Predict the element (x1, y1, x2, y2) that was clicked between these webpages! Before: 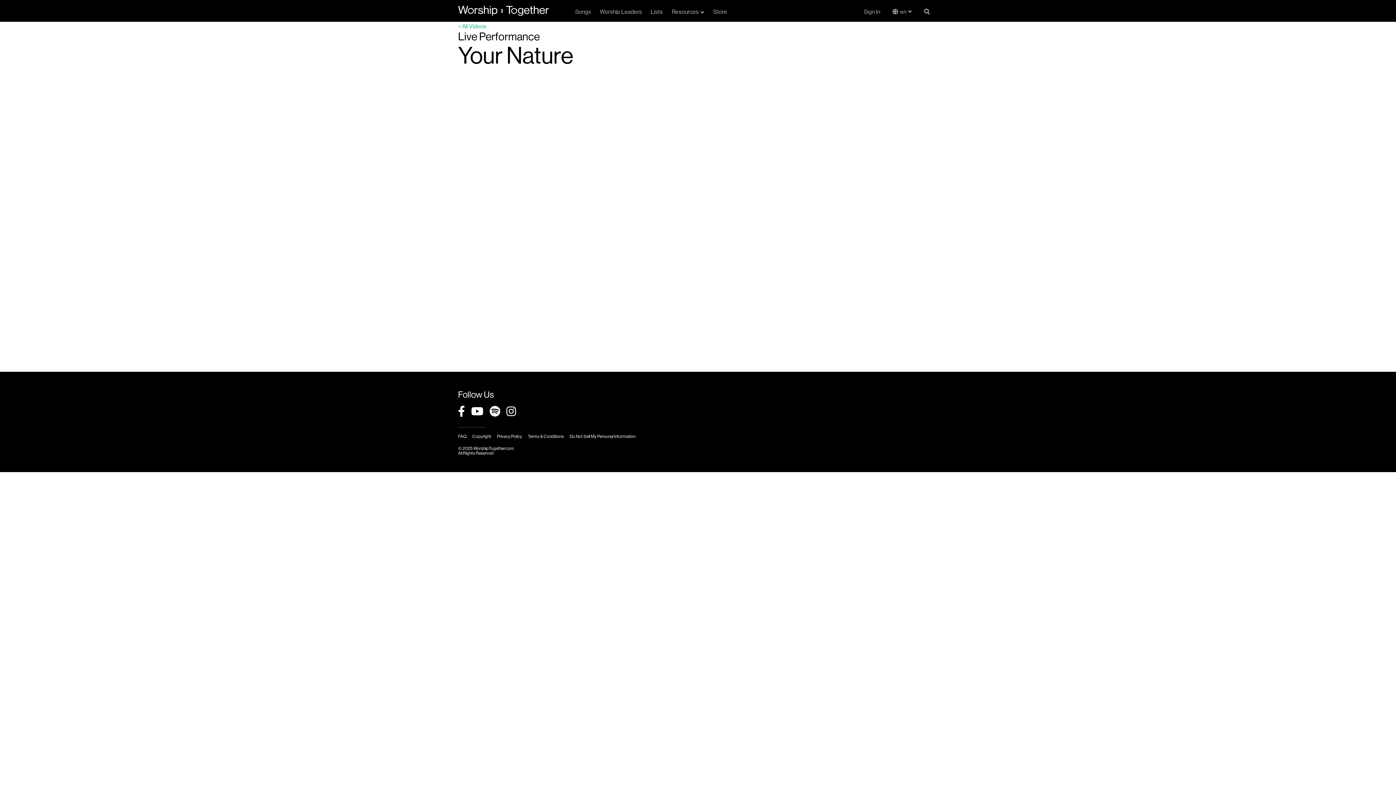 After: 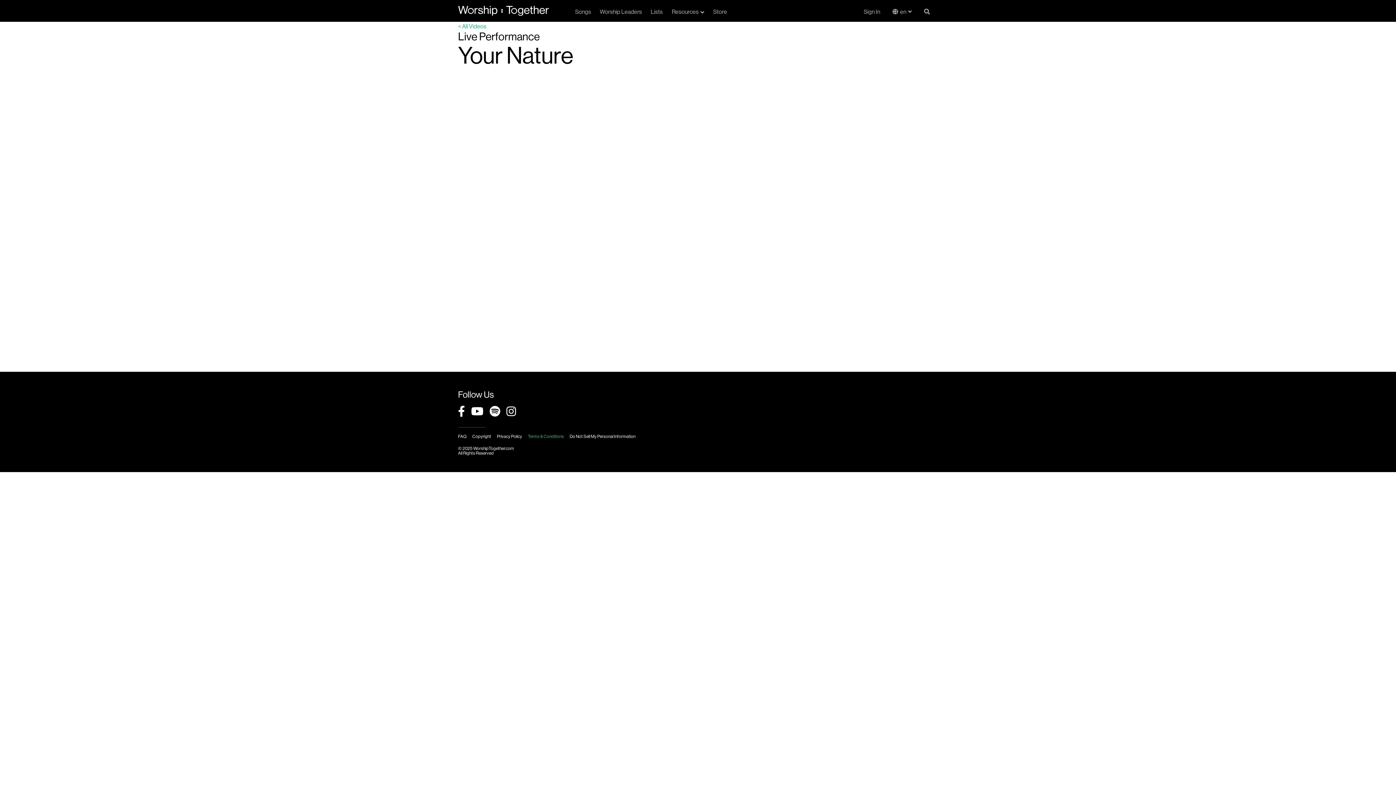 Action: label: Terms & Conditions bbox: (528, 434, 564, 439)